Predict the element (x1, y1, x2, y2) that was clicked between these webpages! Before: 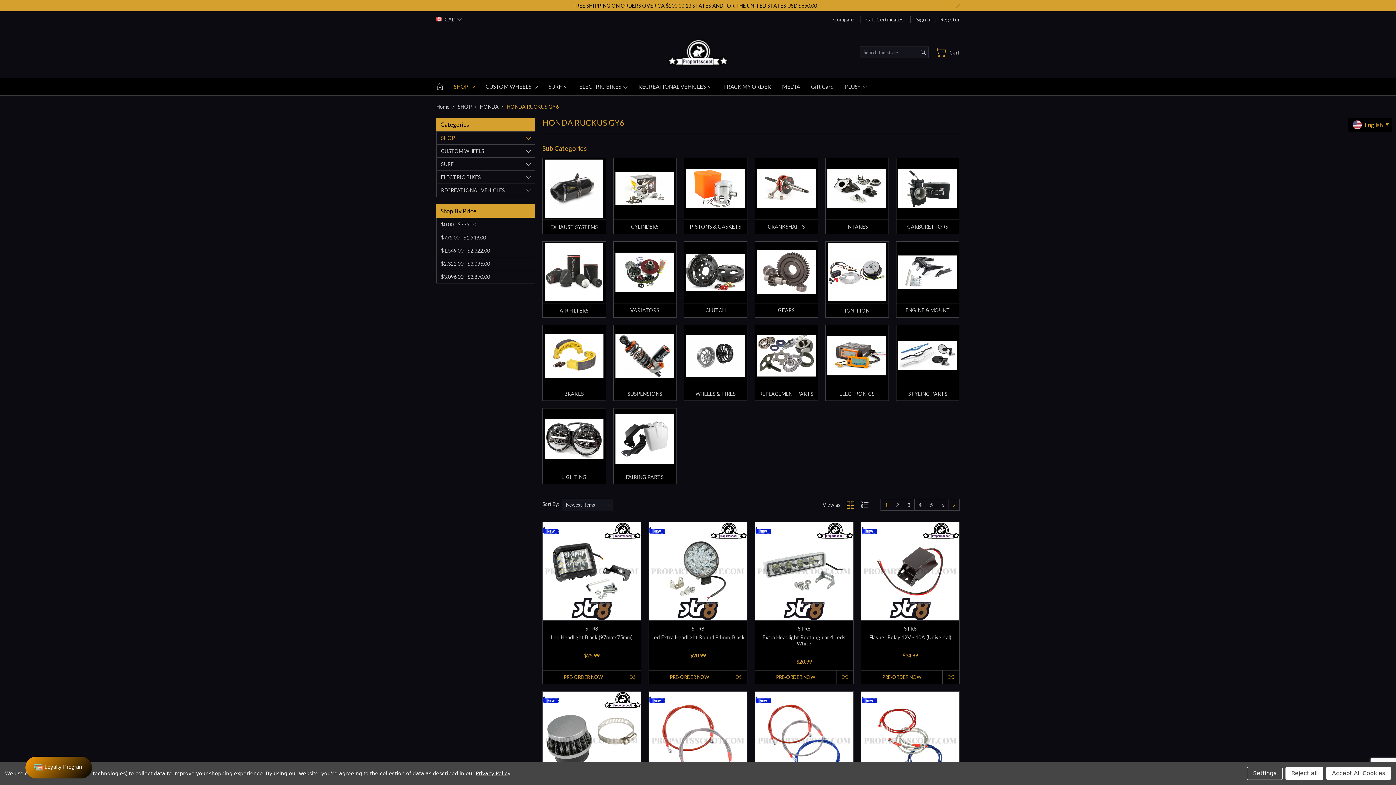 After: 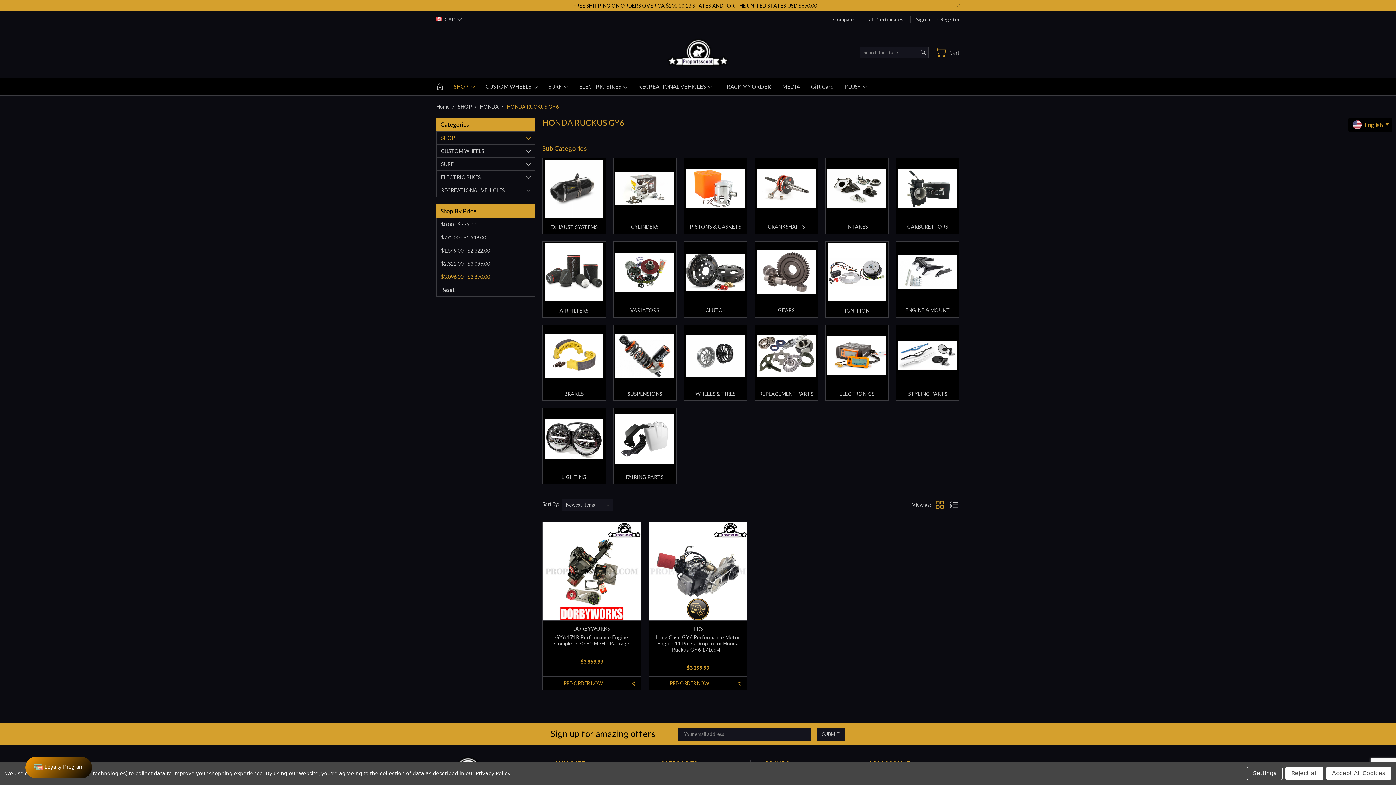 Action: label: $3,096.00 - $3,870.00 bbox: (436, 270, 534, 283)